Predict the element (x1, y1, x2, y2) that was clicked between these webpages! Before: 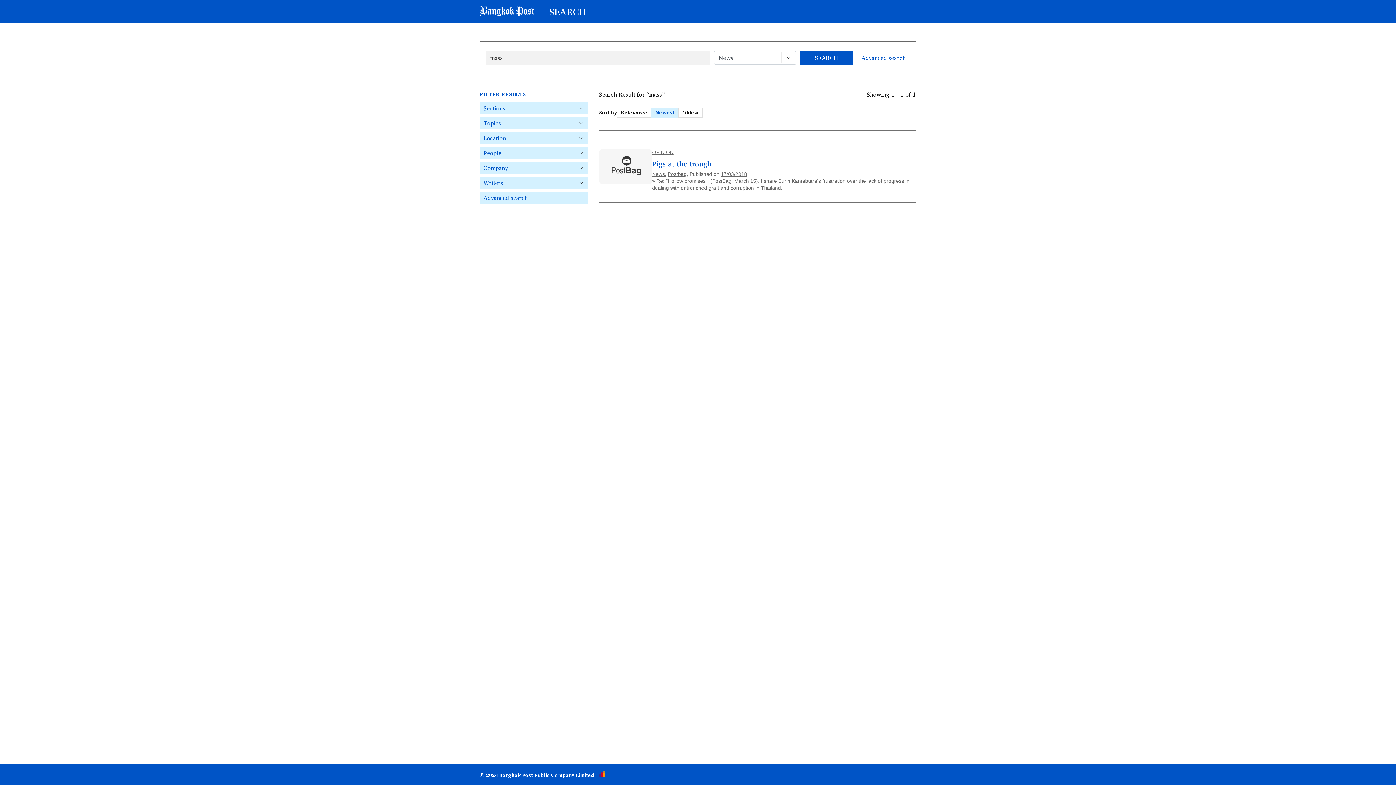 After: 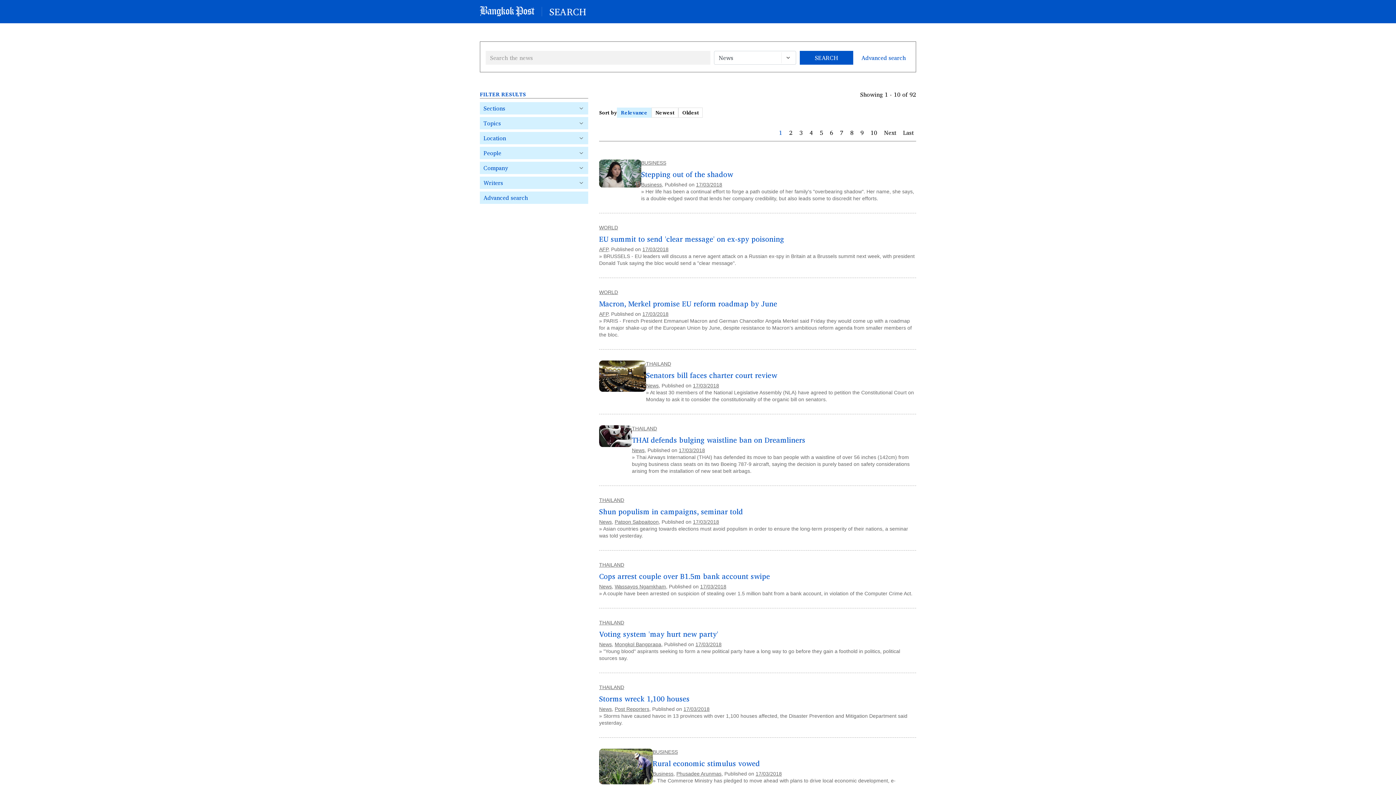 Action: label: 17/03/2018 bbox: (721, 171, 747, 177)